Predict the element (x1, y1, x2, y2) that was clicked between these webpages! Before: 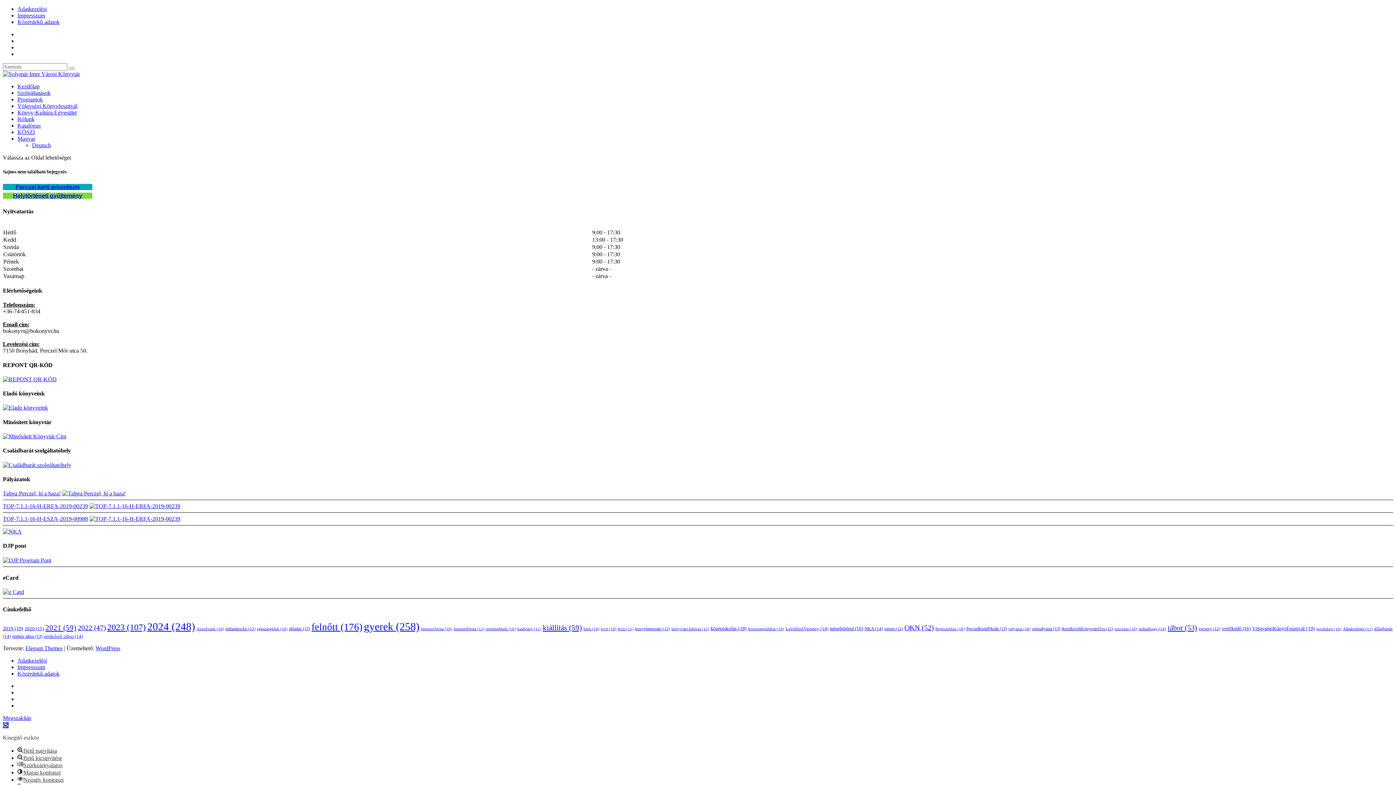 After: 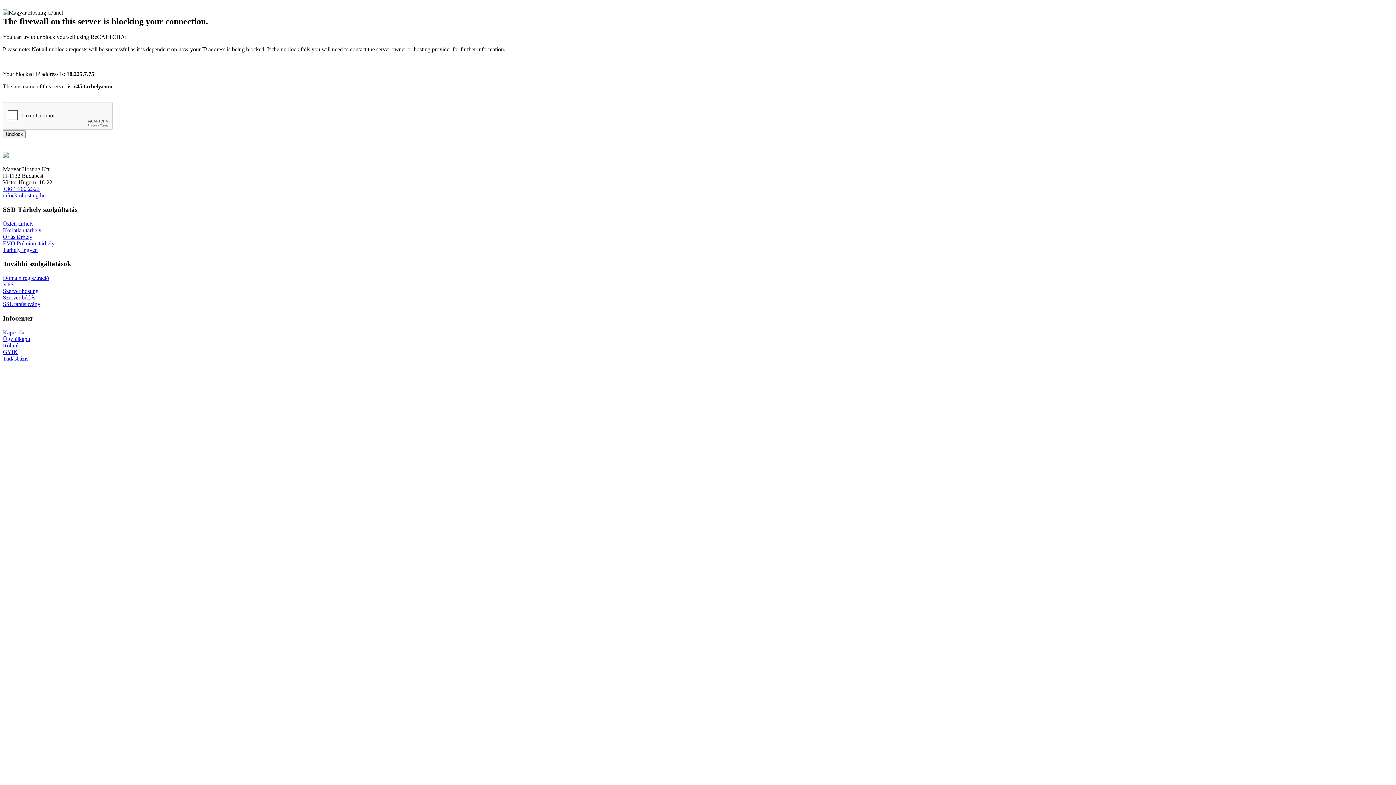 Action: bbox: (671, 626, 709, 631) label: könyvtári kihívás (11 elem)